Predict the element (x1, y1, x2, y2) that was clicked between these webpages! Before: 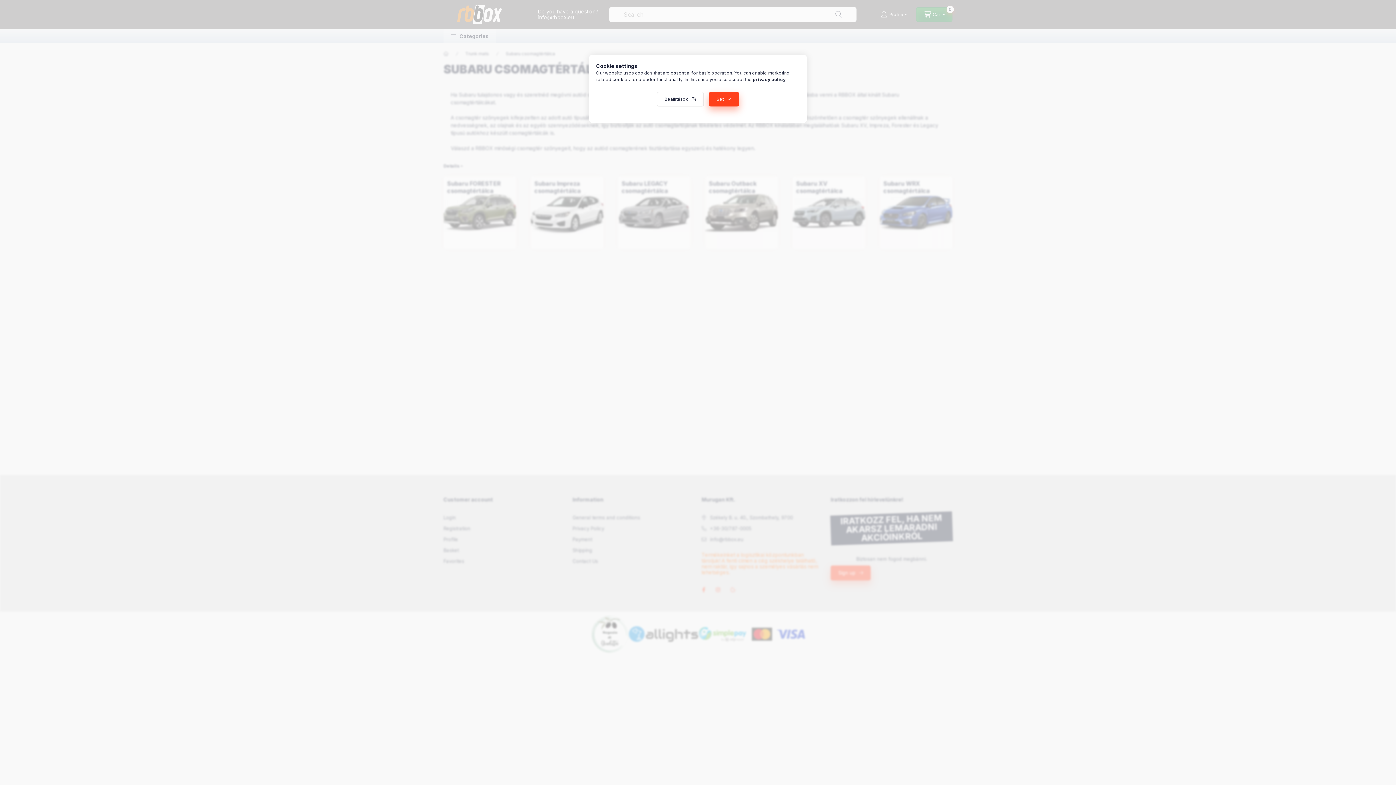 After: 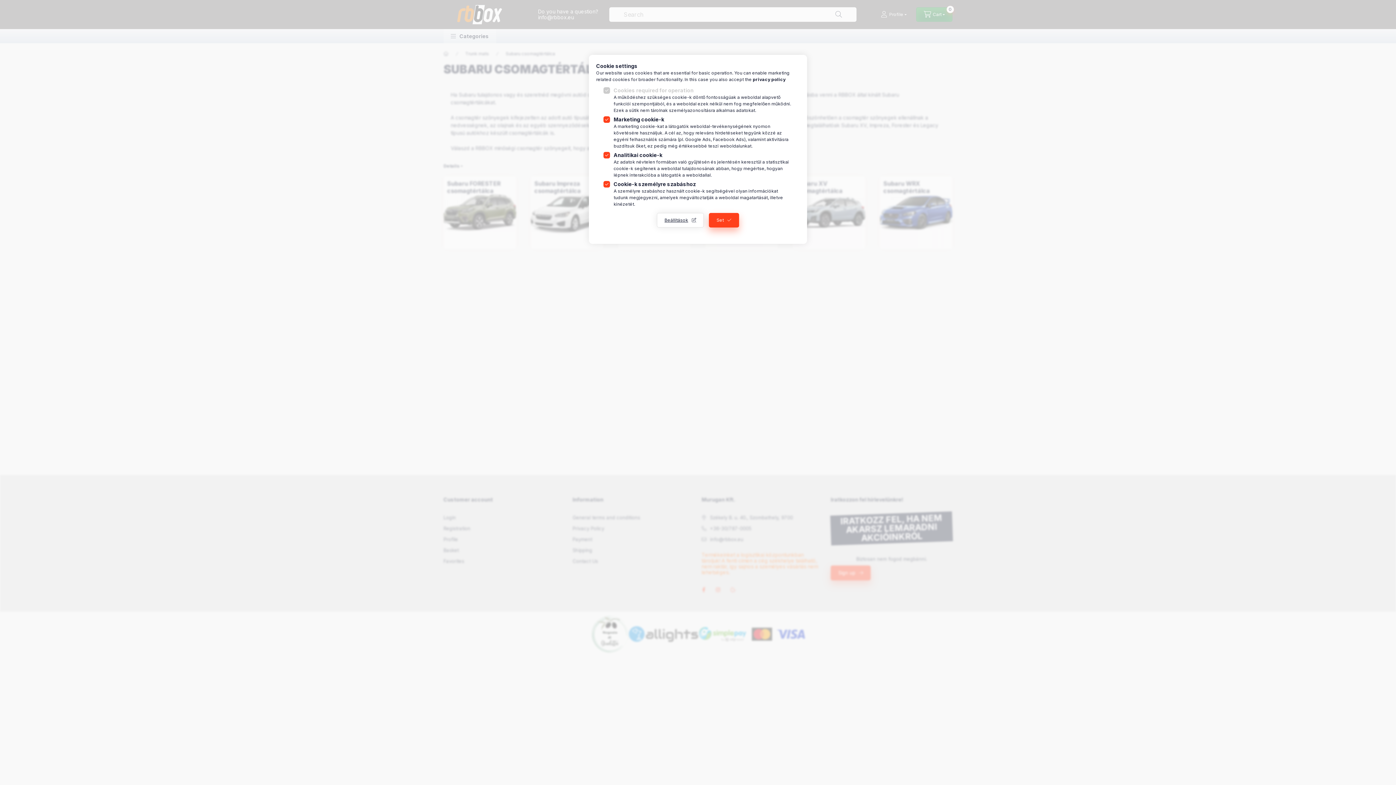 Action: label: Beállítások bbox: (657, 92, 704, 106)